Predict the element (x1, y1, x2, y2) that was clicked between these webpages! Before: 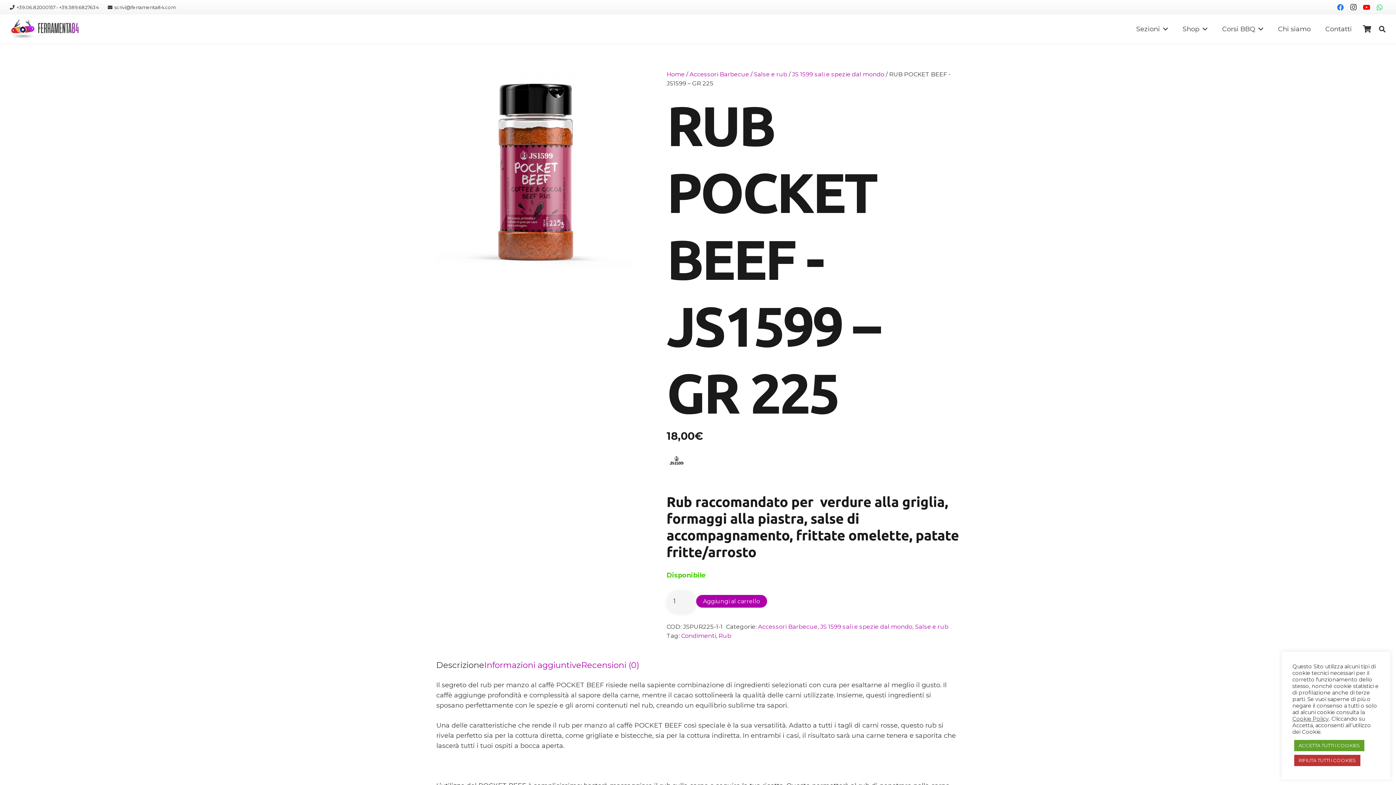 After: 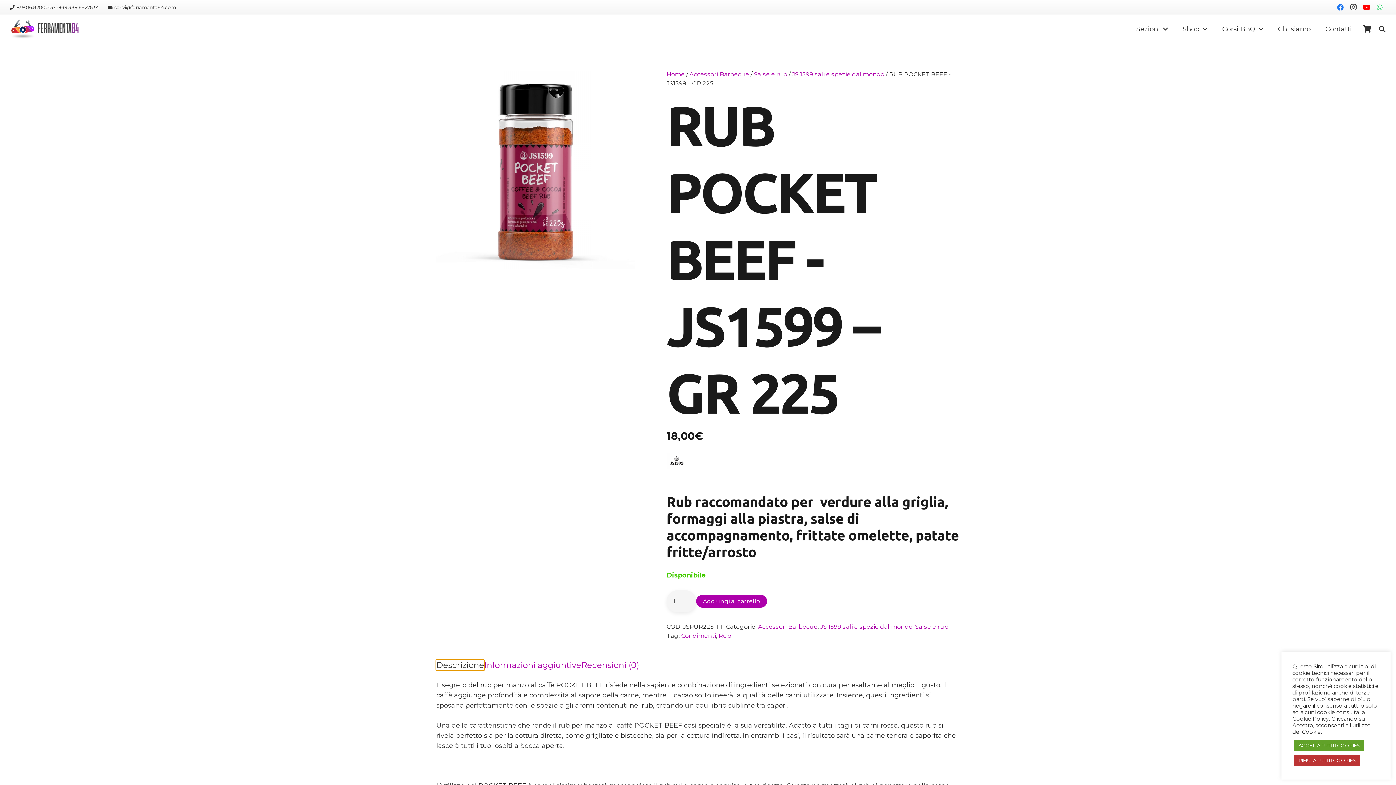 Action: bbox: (436, 660, 484, 670) label: Descrizione